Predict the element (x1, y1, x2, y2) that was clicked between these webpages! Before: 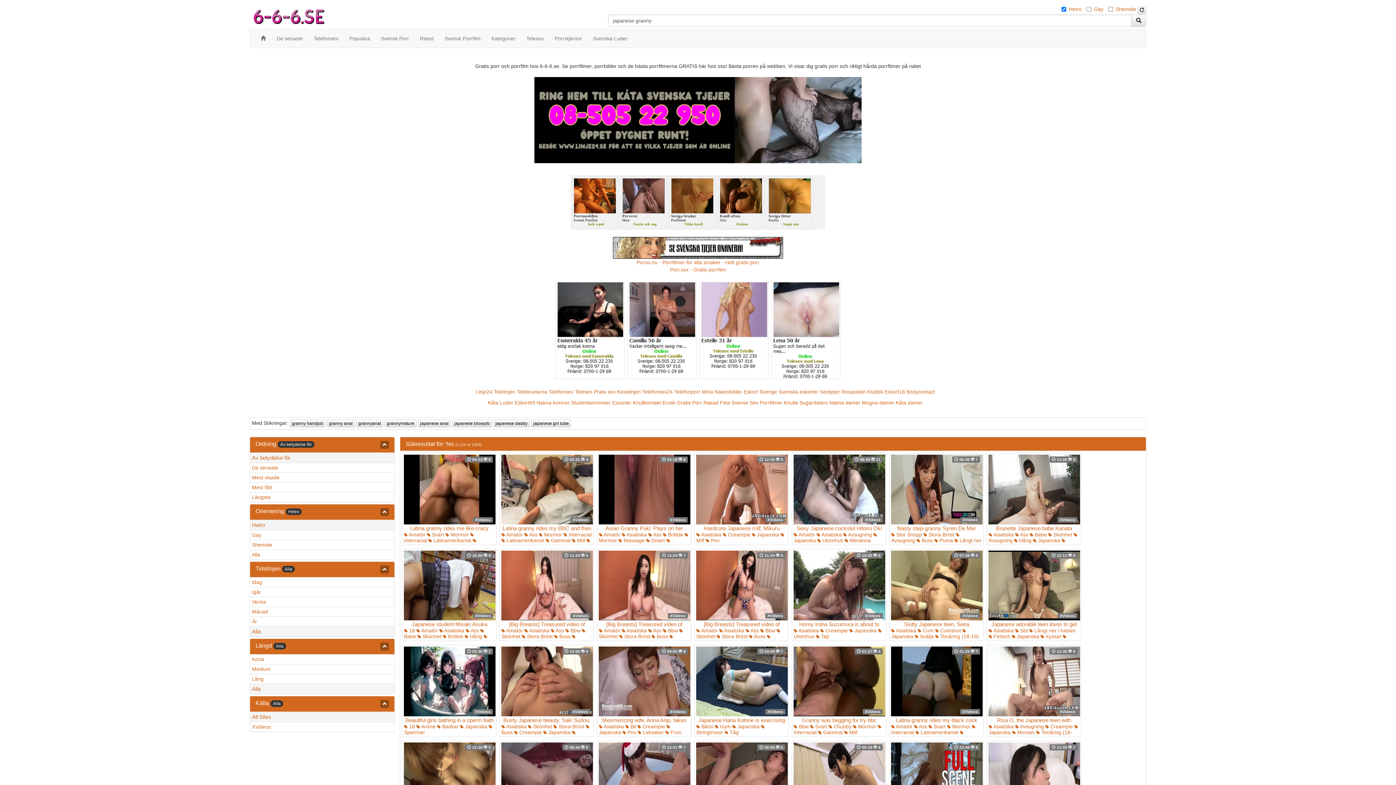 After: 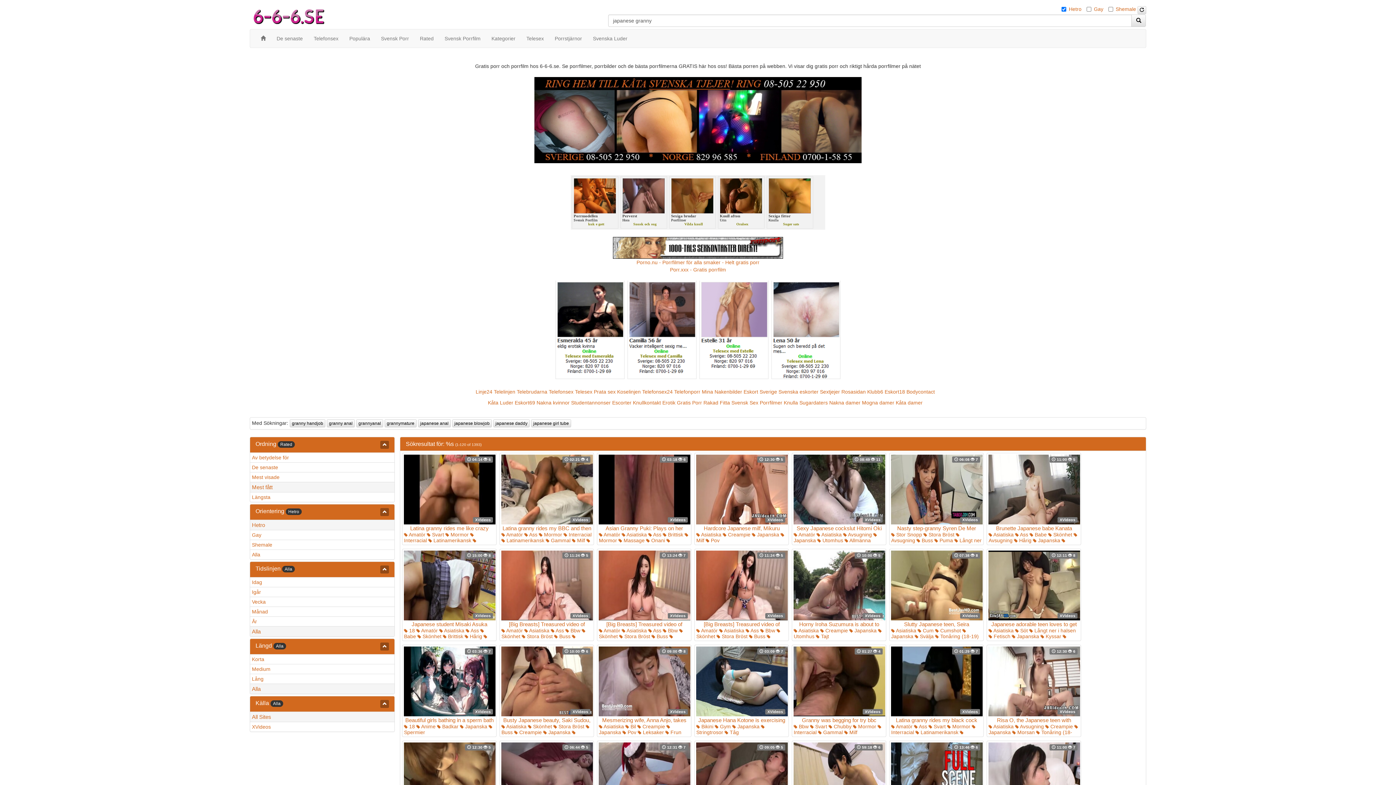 Action: label: Mest fått bbox: (250, 482, 394, 492)